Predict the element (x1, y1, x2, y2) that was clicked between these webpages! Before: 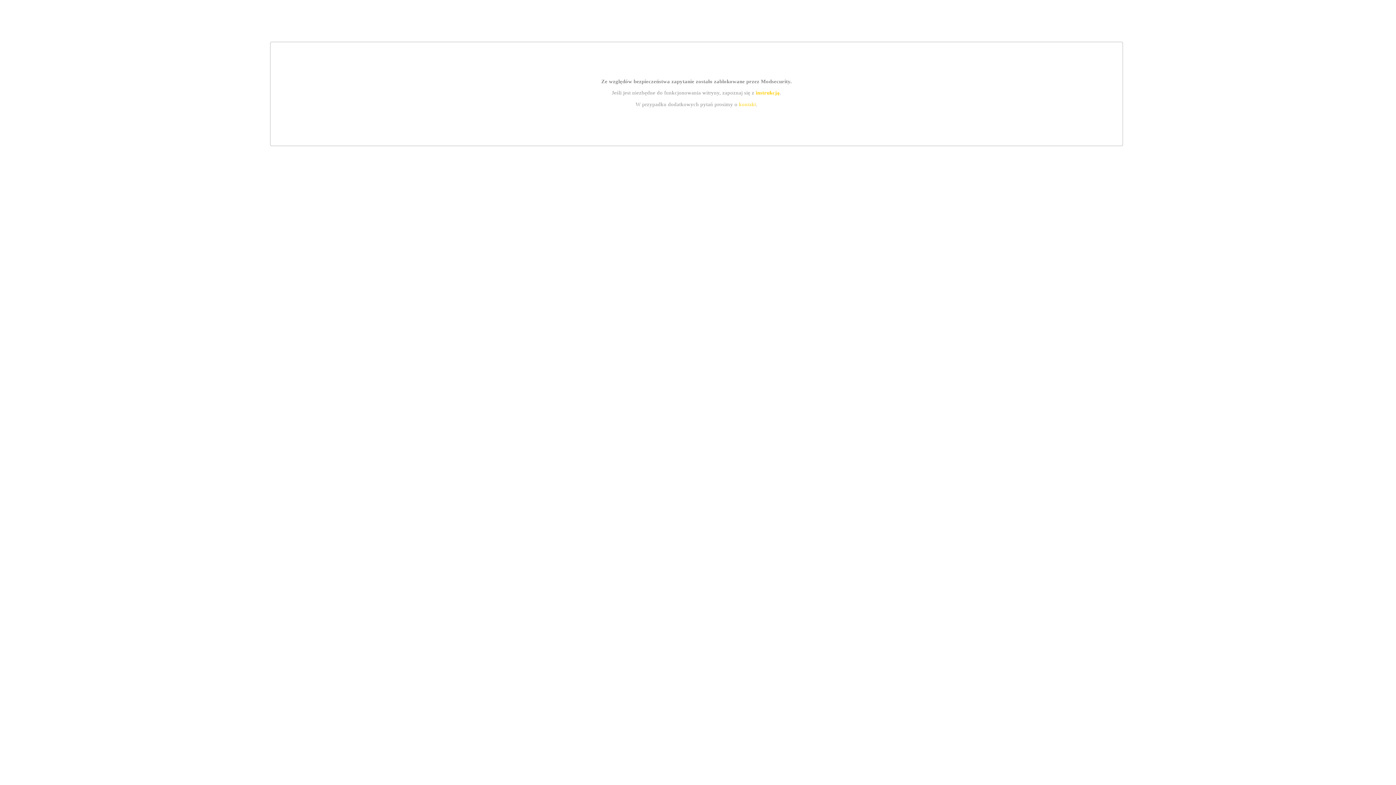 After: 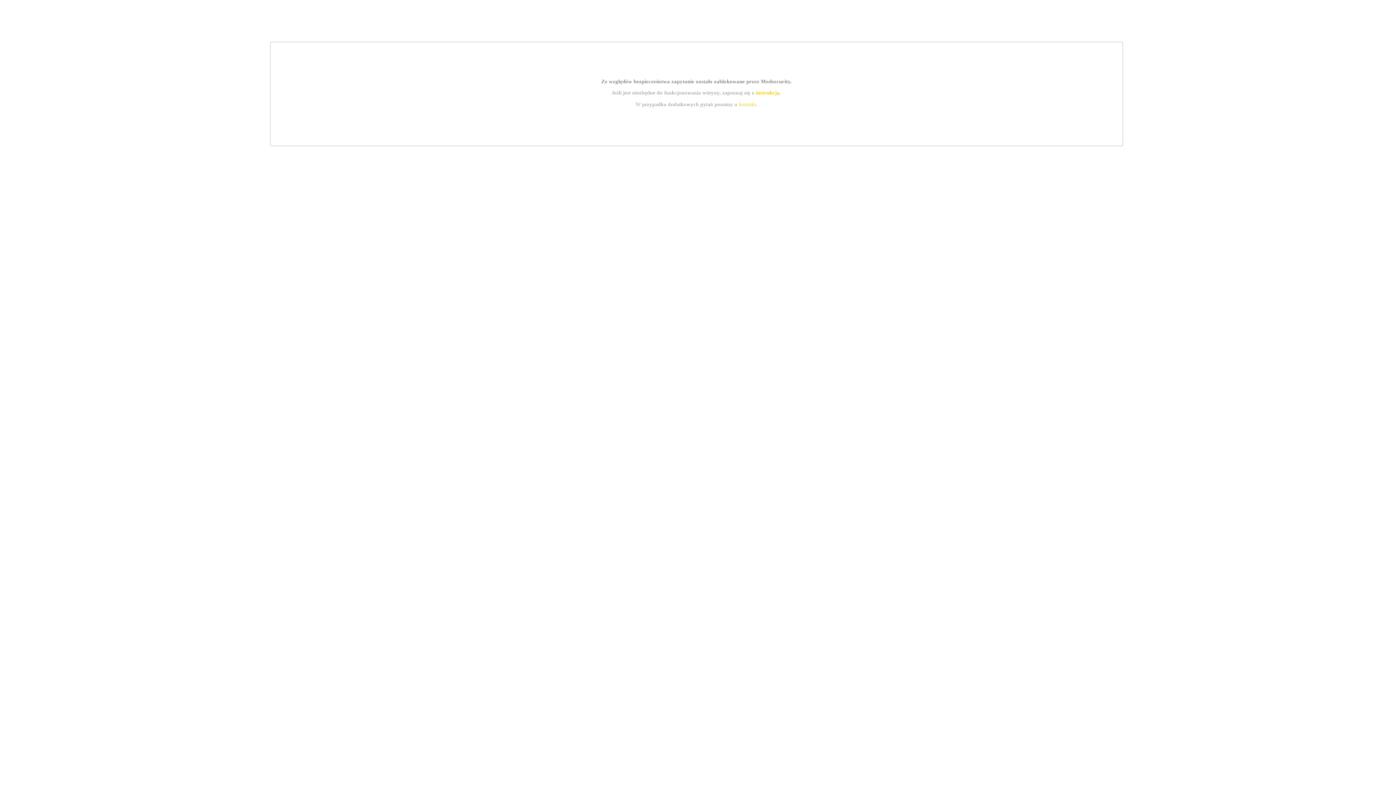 Action: bbox: (755, 89, 779, 95) label: instrukcją